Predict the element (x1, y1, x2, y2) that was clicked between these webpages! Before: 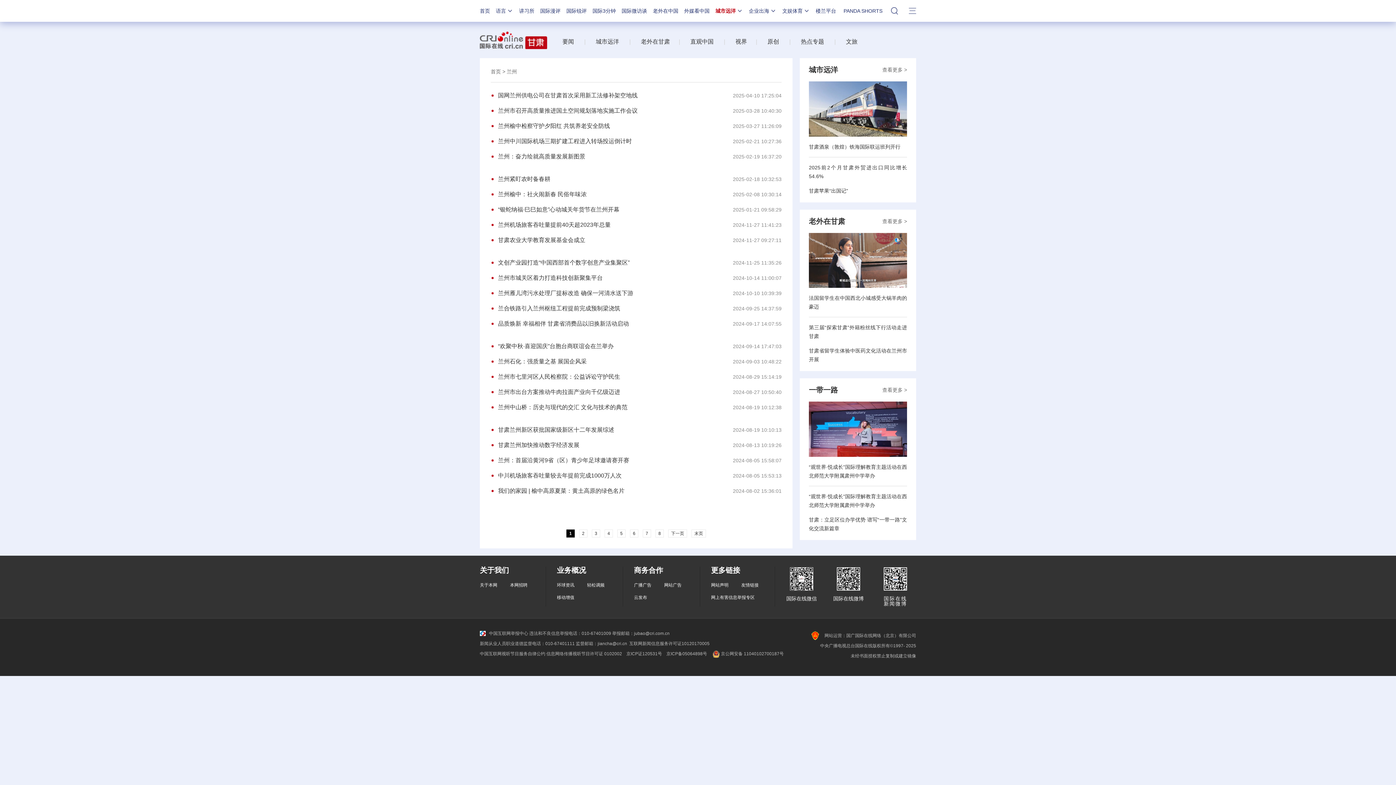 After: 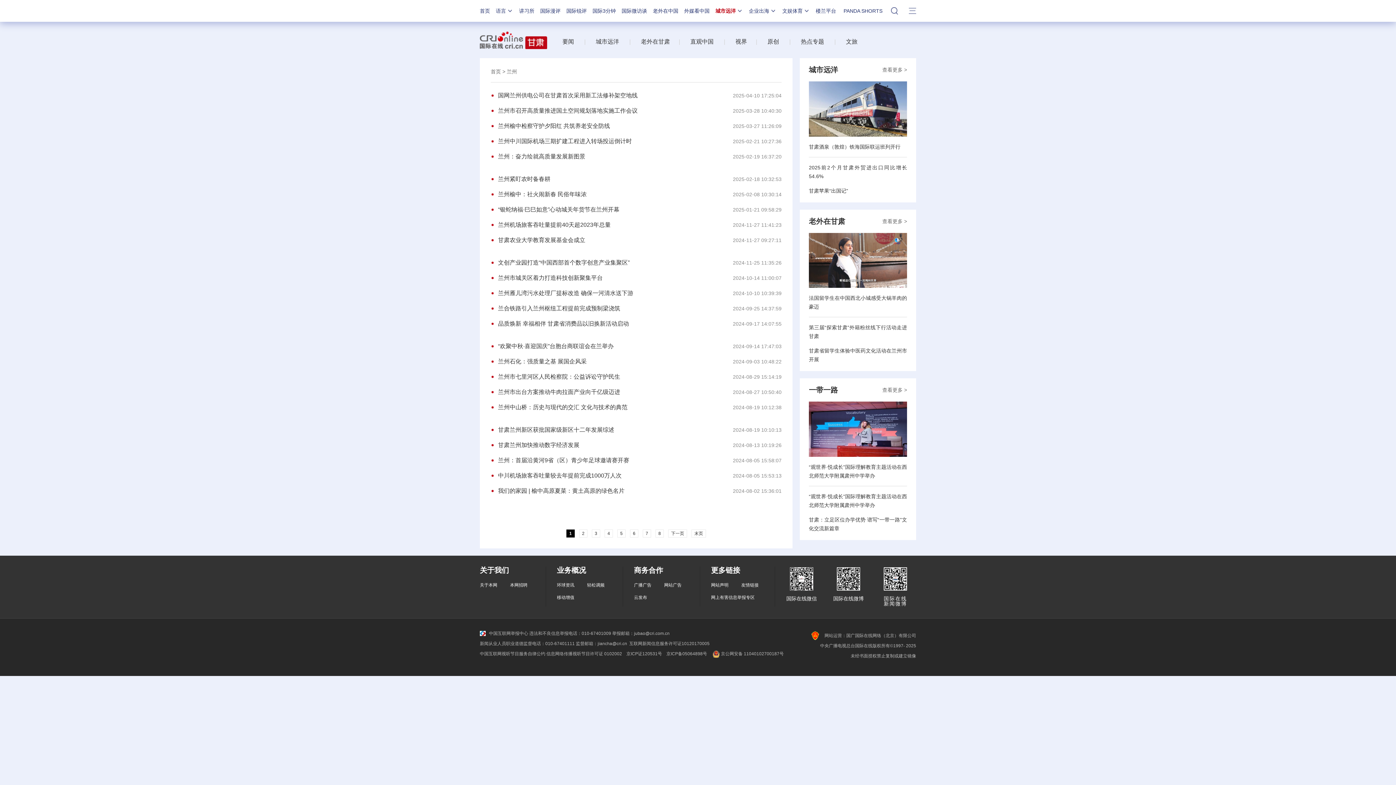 Action: bbox: (817, 633, 824, 638)